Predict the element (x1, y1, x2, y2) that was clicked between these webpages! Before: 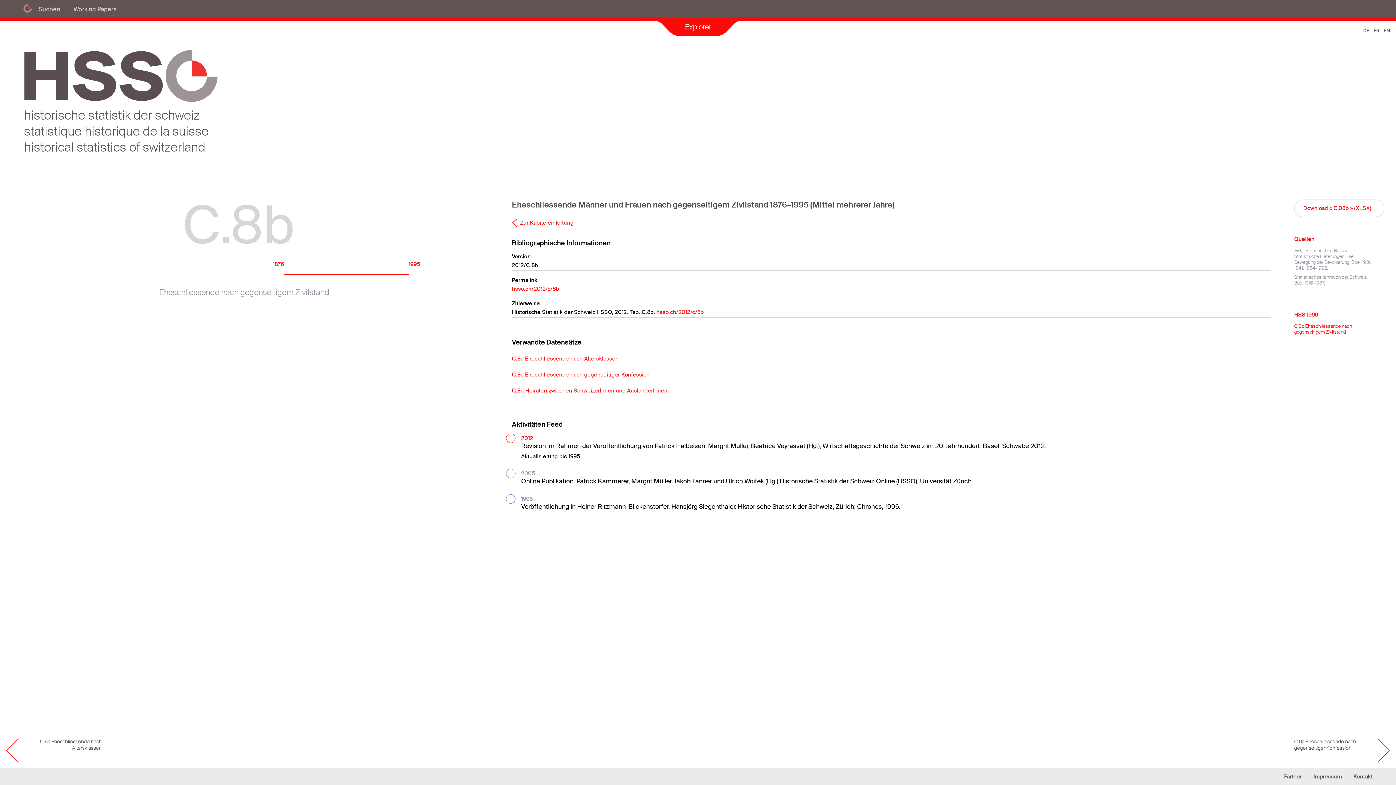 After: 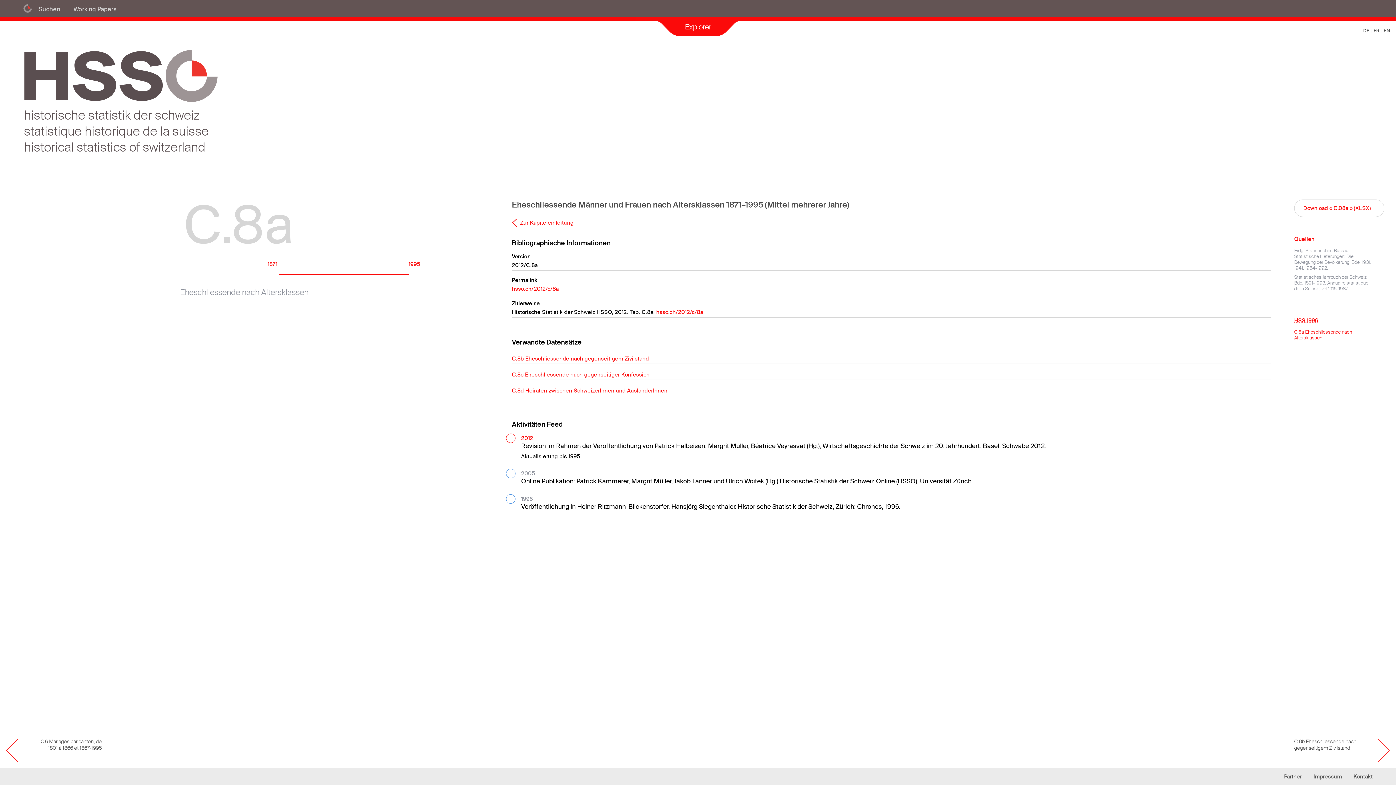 Action: label: C.8a Eheschliessende nach Altersklassen bbox: (512, 354, 1271, 363)